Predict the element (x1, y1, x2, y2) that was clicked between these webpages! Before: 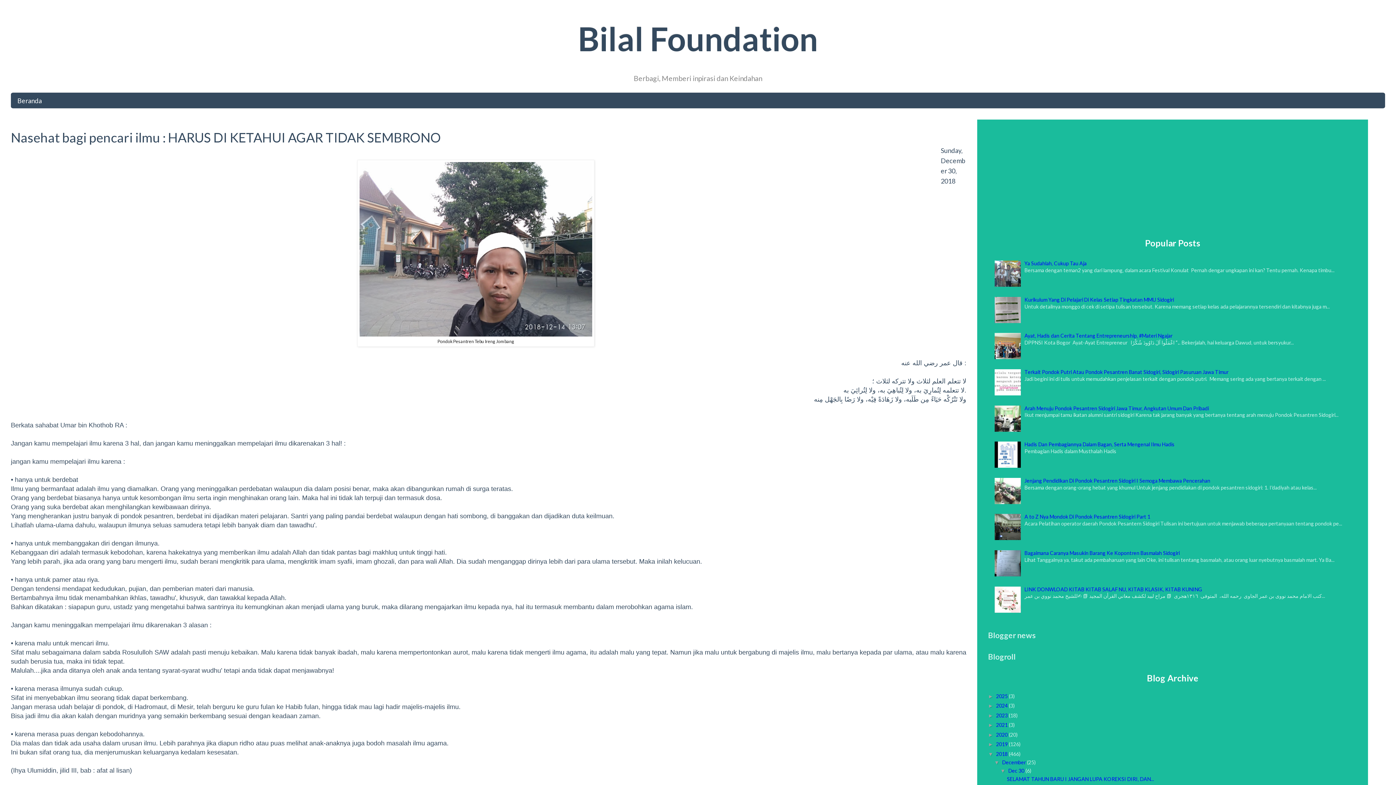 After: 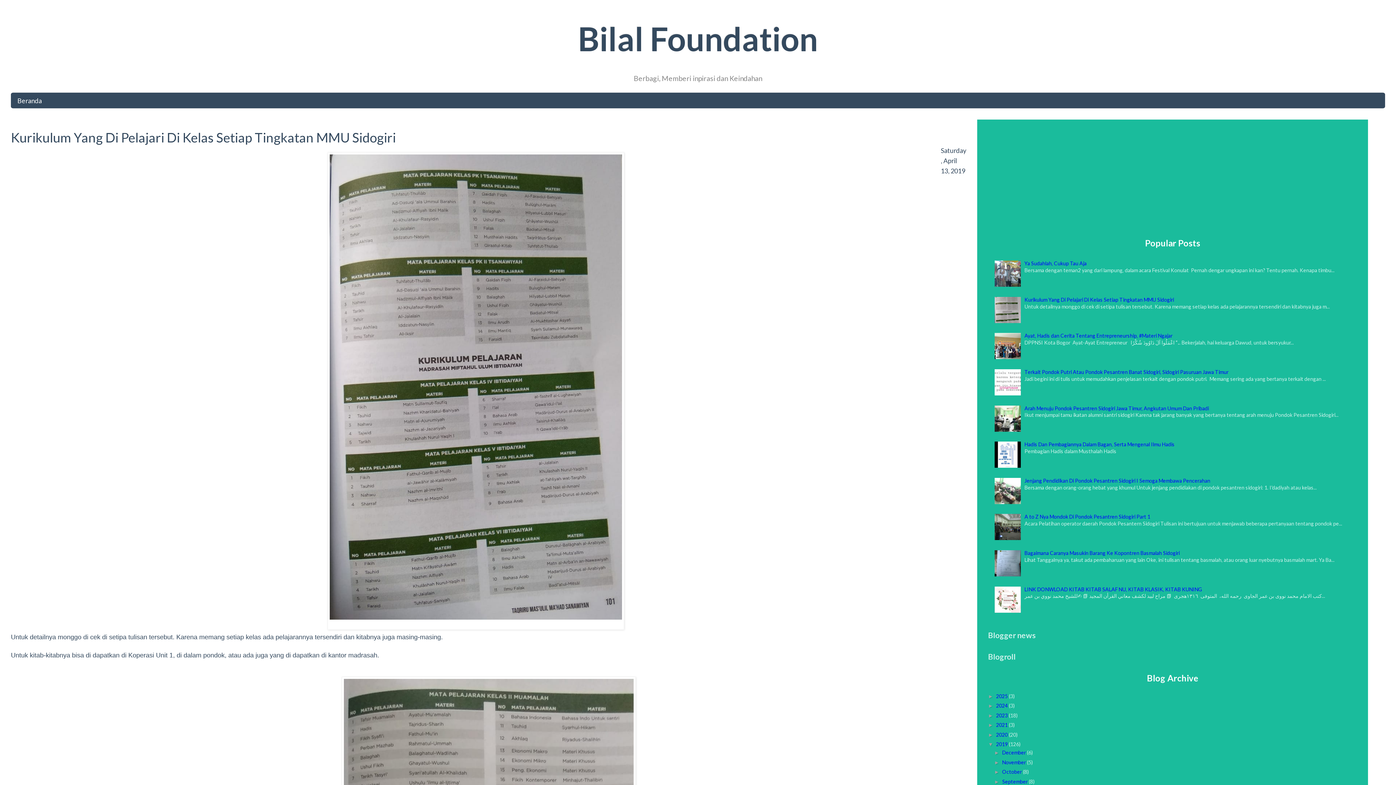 Action: bbox: (1024, 296, 1174, 302) label: Kurikulum Yang Di Pelajari Di Kelas Setiap Tingkatan MMU Sidogiri